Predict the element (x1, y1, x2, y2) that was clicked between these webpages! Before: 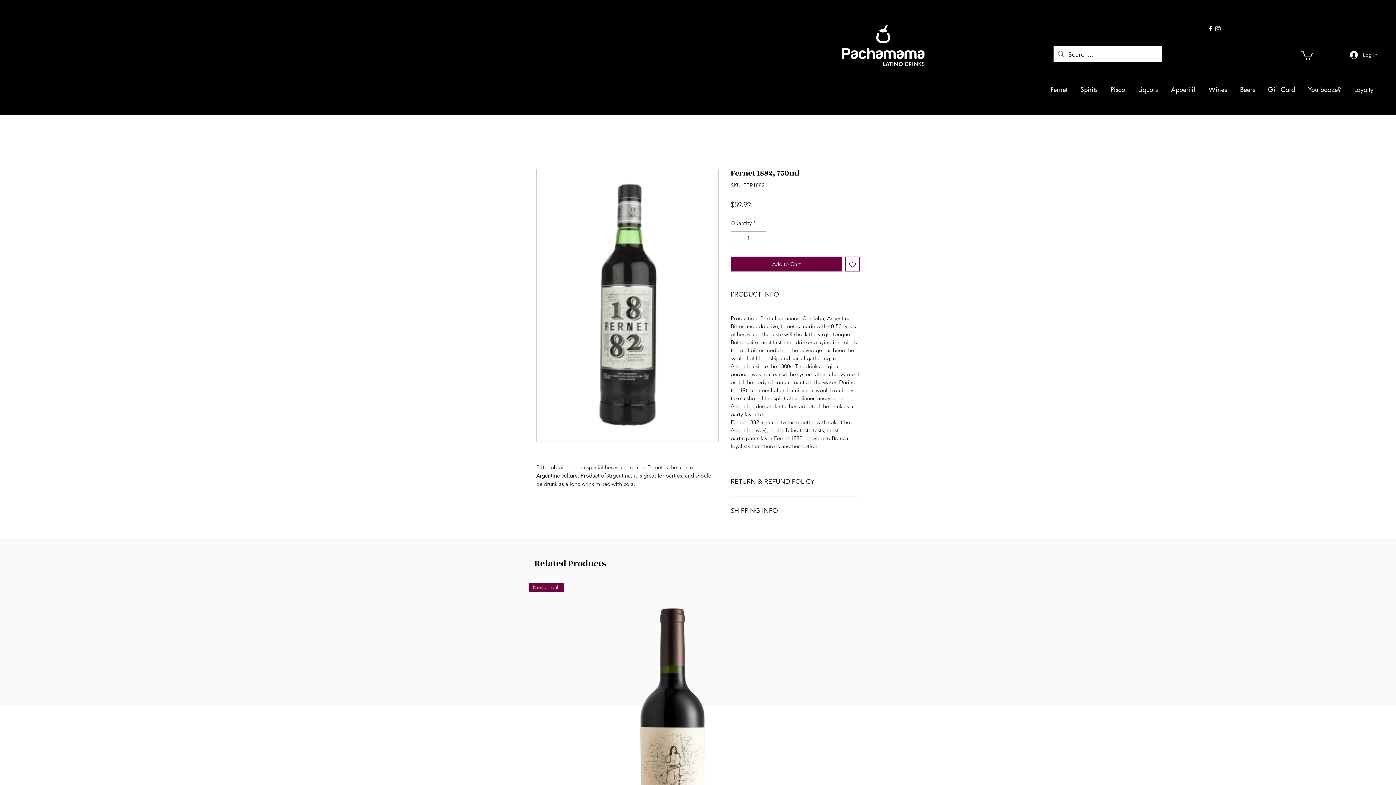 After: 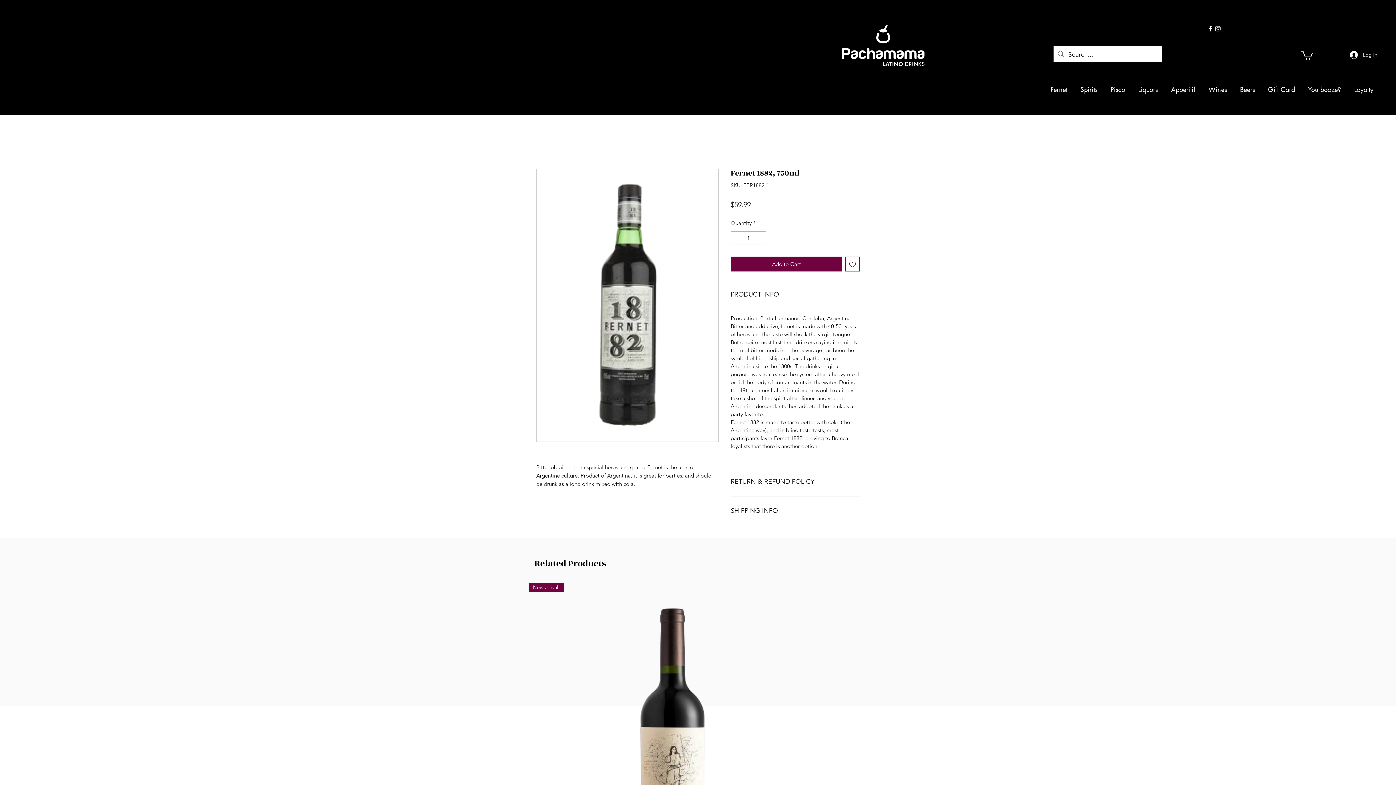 Action: label: Add to Wishlist bbox: (845, 256, 860, 271)